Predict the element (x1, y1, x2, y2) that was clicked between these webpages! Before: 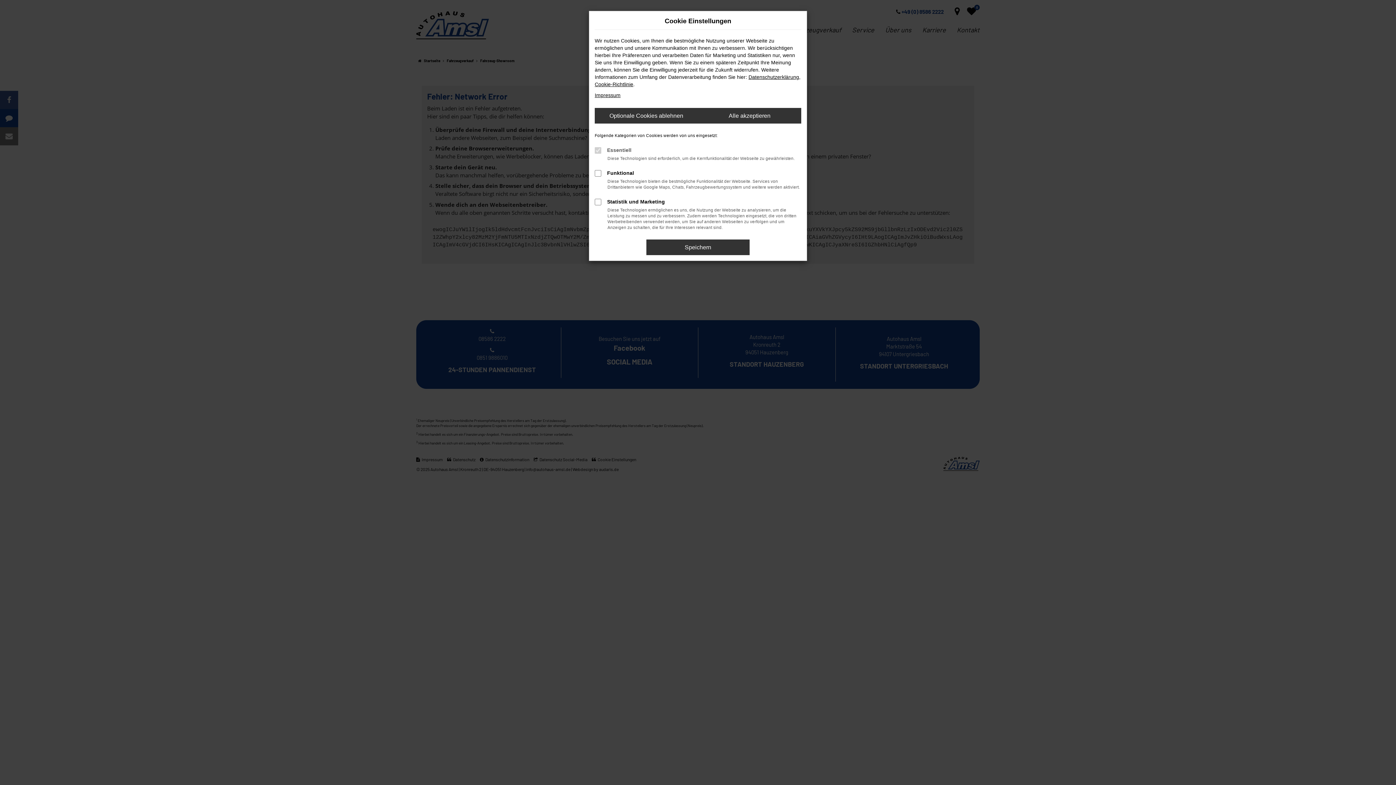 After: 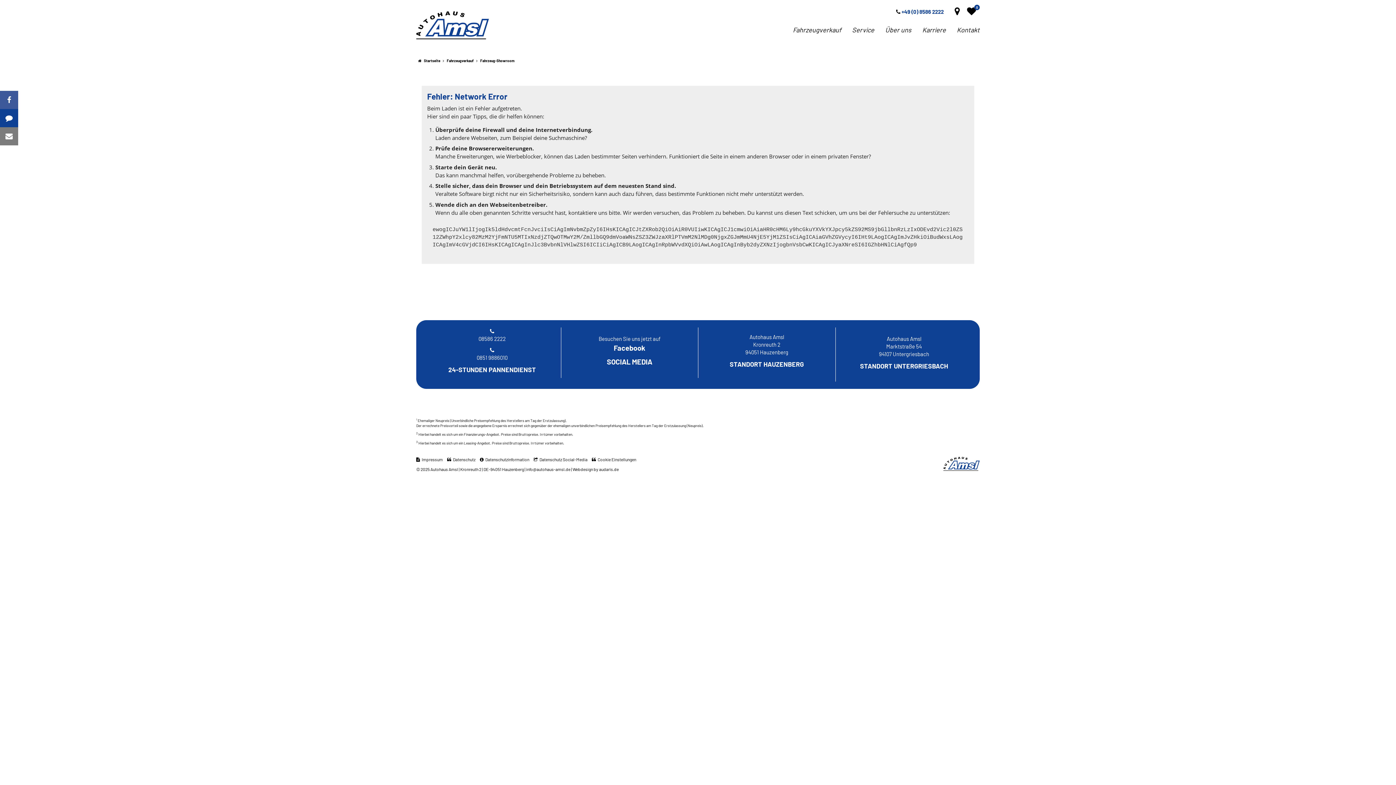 Action: bbox: (646, 239, 749, 255) label: Speichern